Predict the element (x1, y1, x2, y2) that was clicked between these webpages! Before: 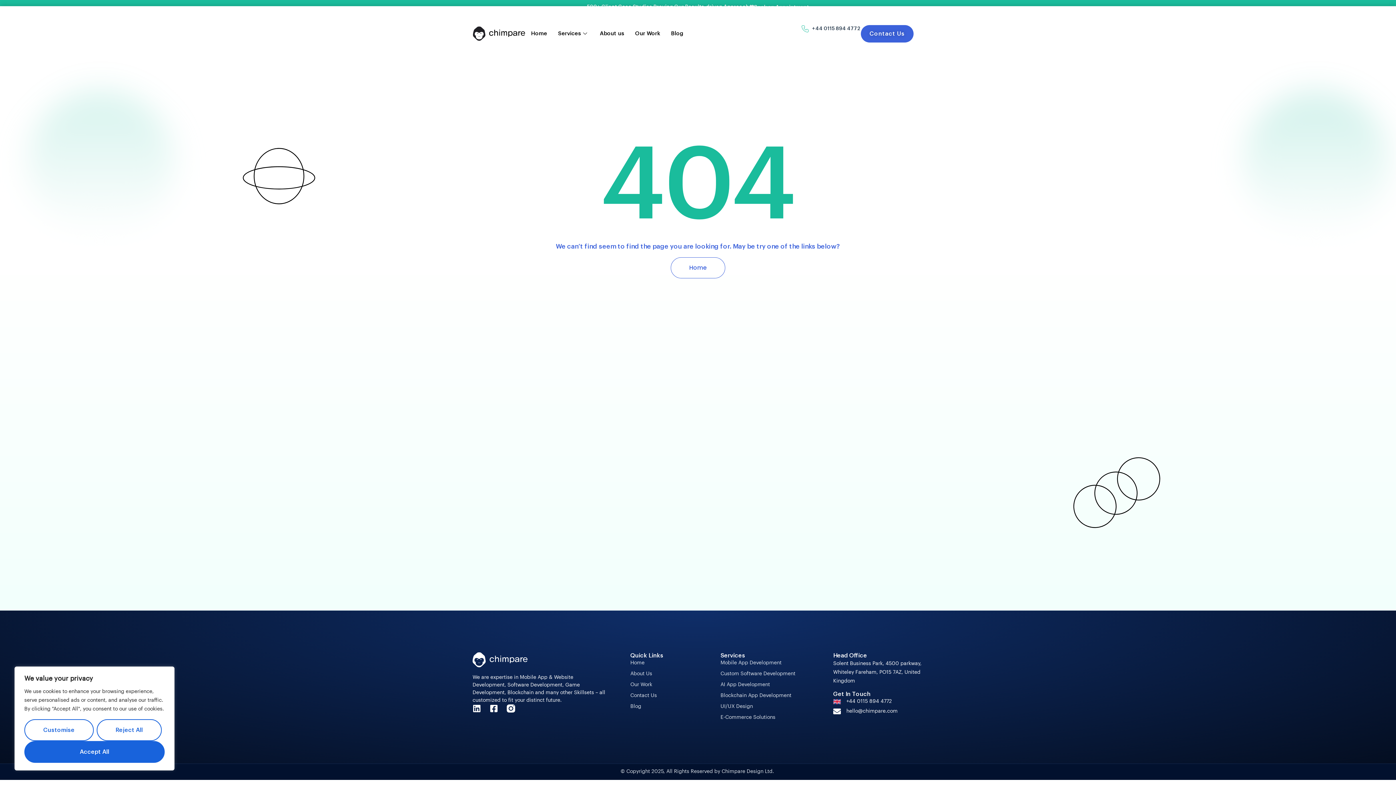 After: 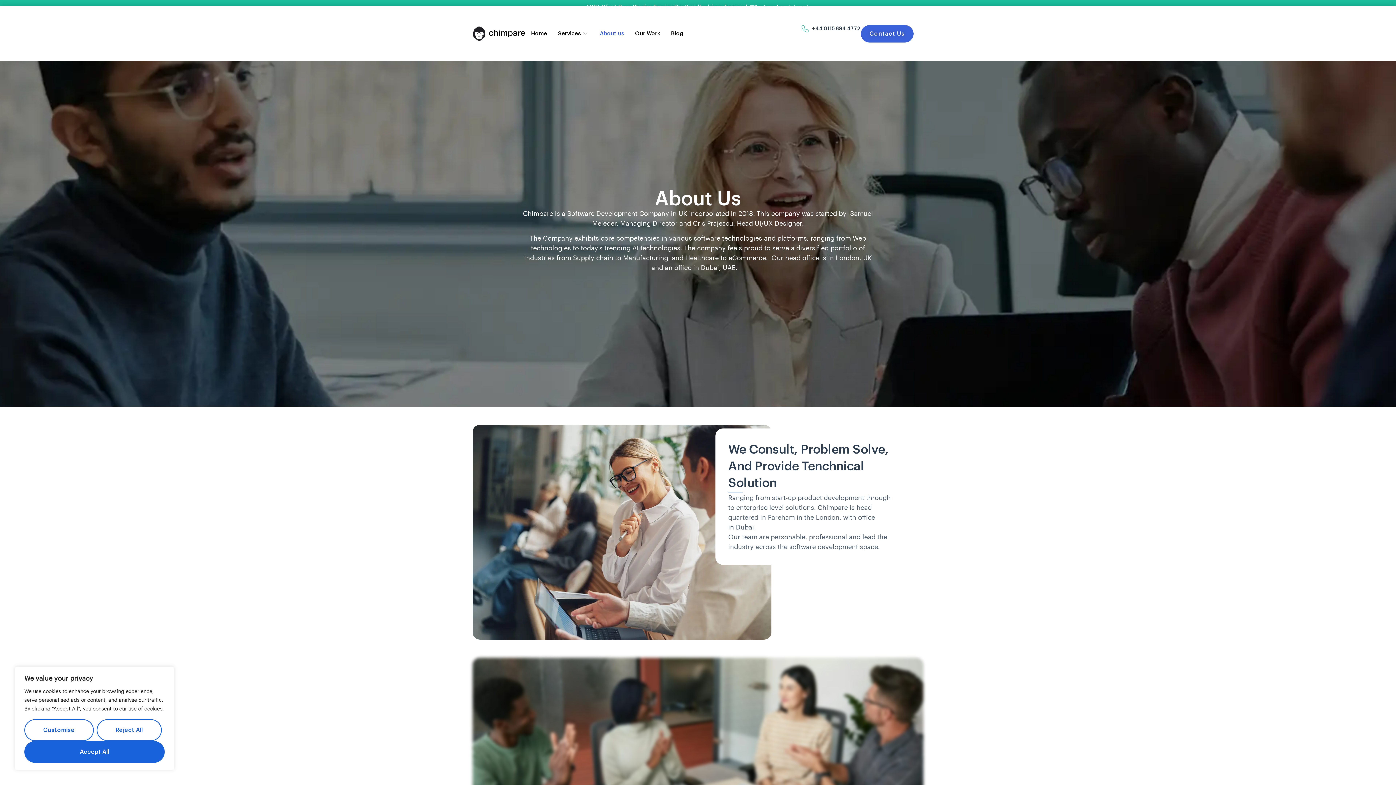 Action: label: About Us bbox: (630, 670, 698, 678)